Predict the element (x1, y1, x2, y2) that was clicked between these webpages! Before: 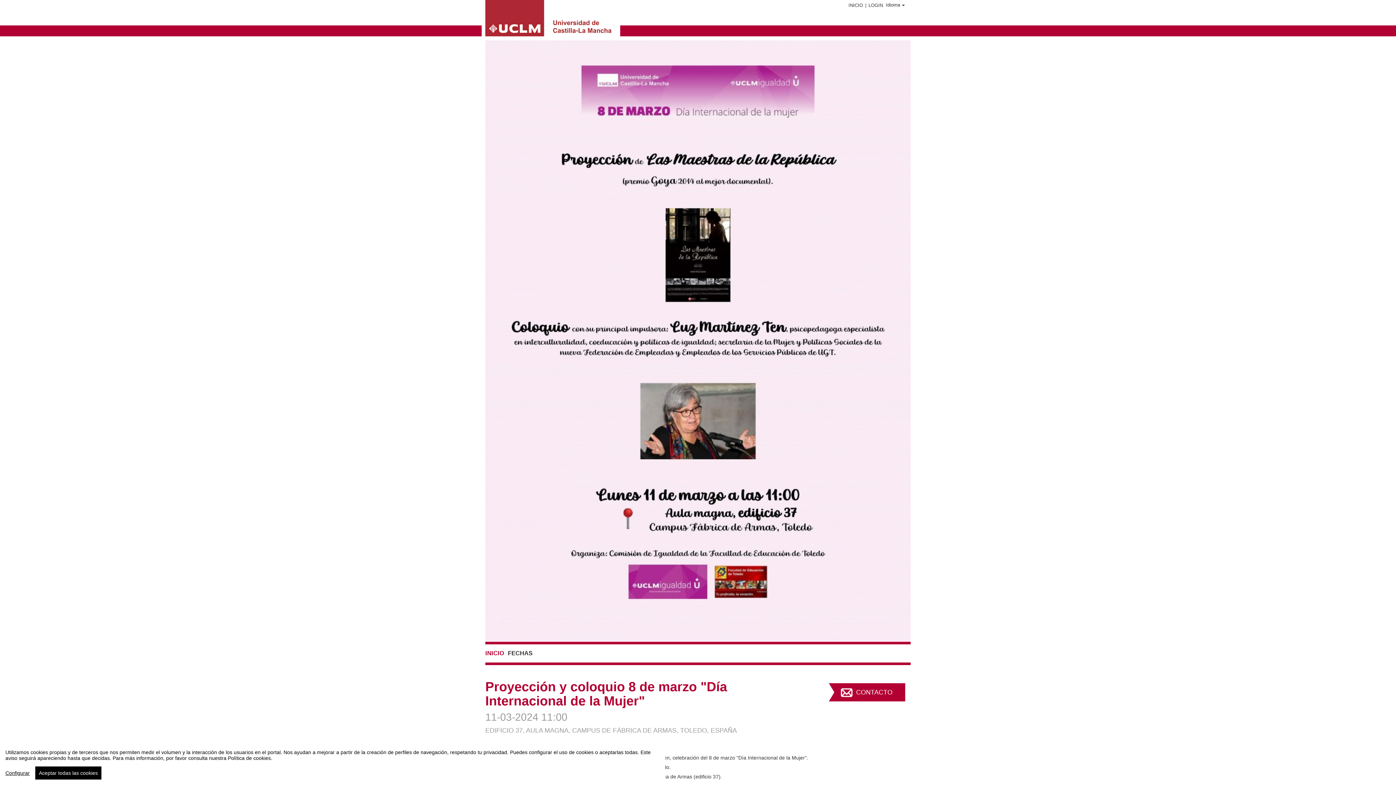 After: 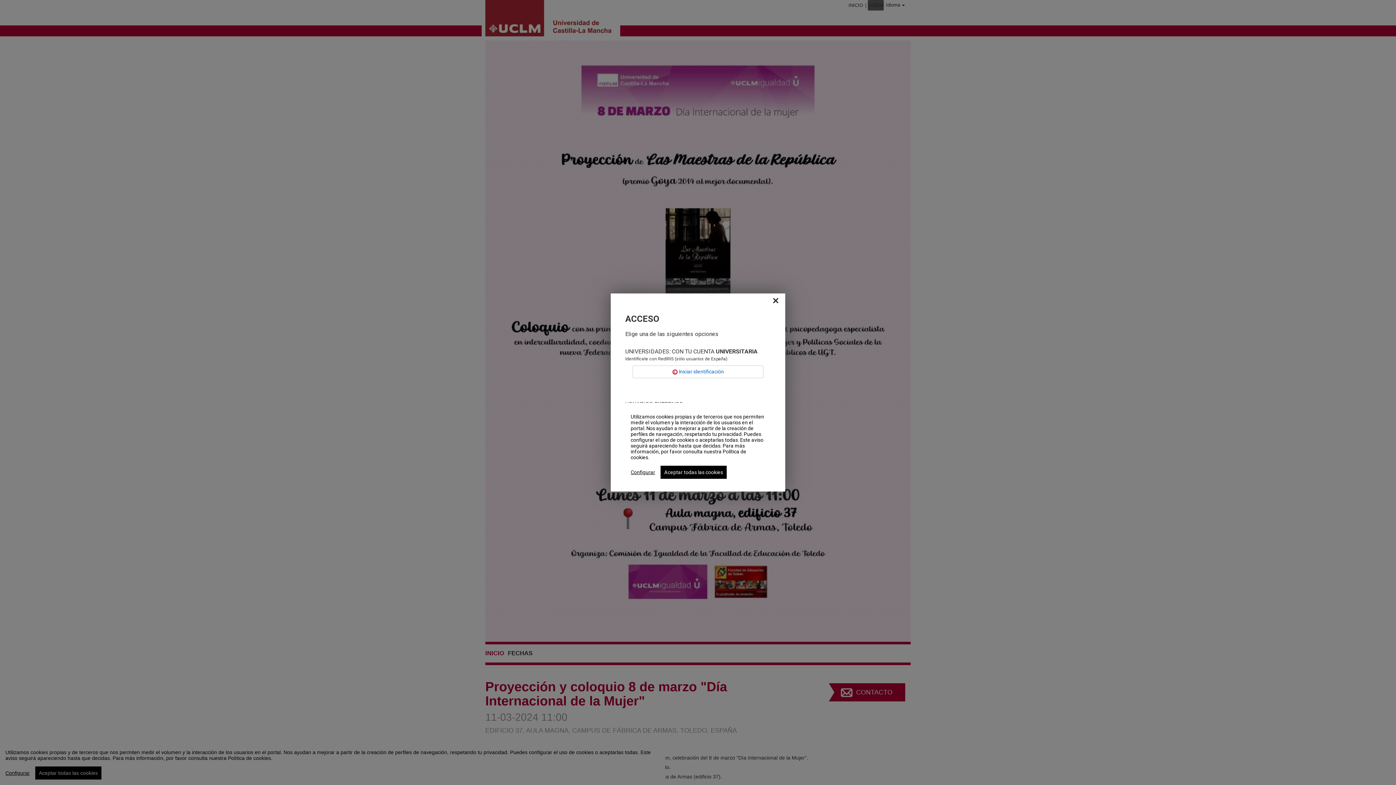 Action: bbox: (868, 0, 884, 10) label: LOGIN